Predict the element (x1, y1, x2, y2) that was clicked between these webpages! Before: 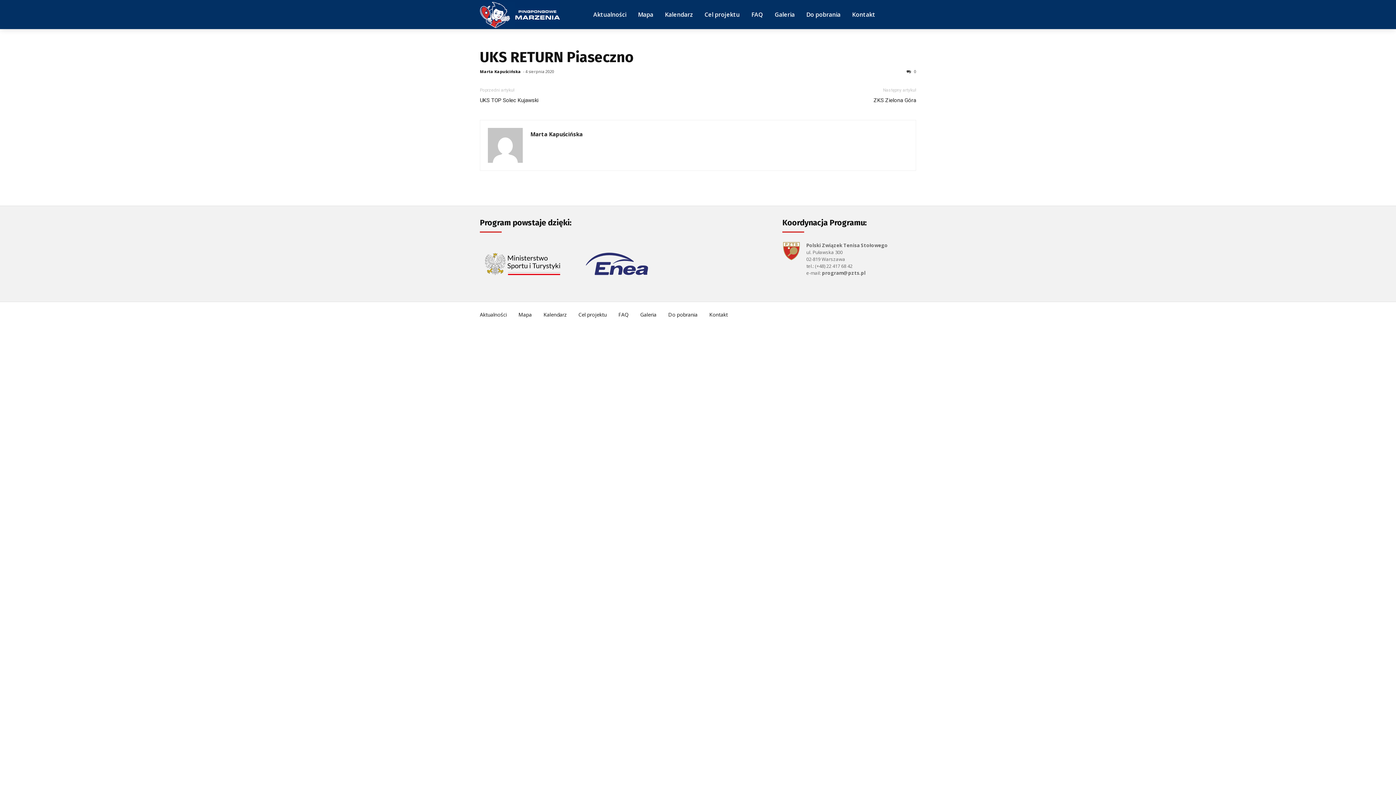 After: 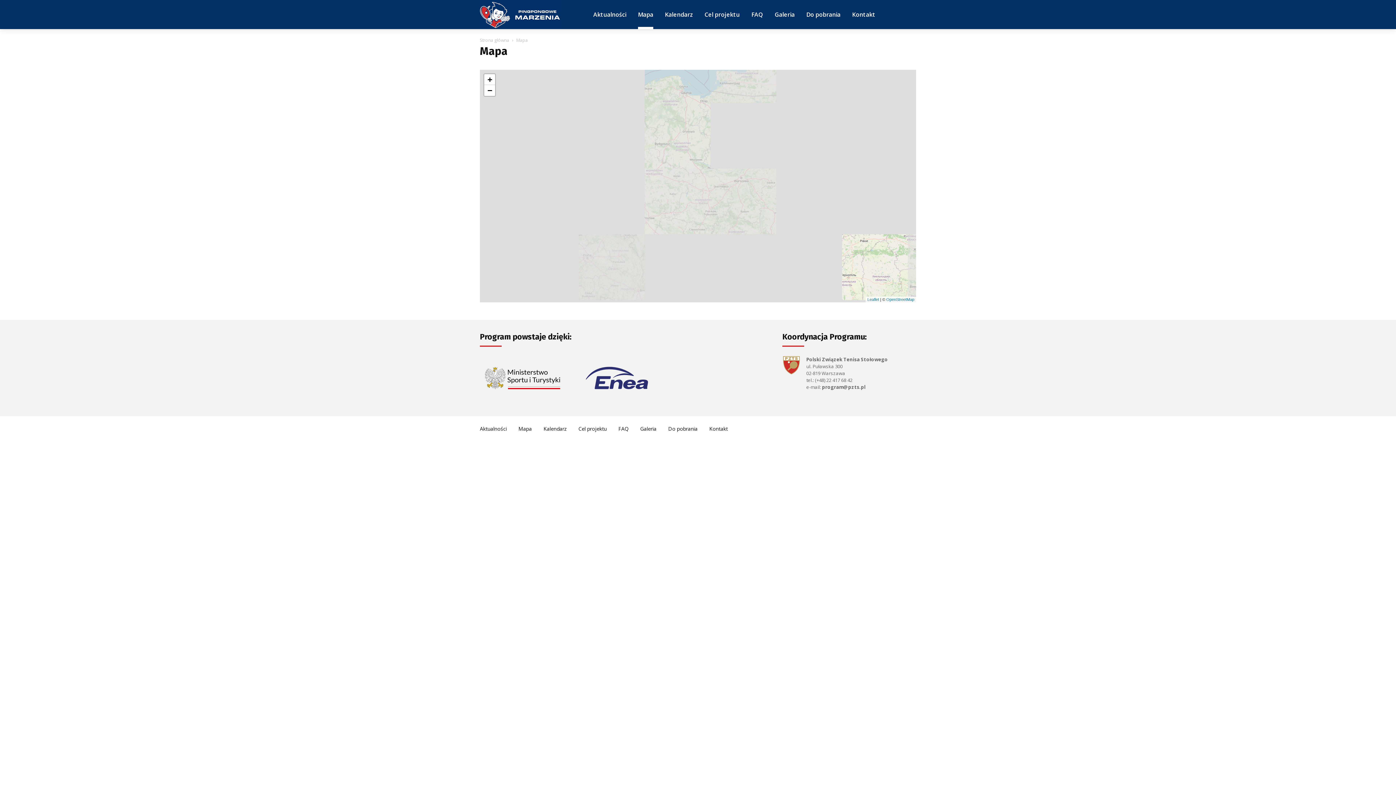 Action: bbox: (518, 311, 532, 318) label: Mapa